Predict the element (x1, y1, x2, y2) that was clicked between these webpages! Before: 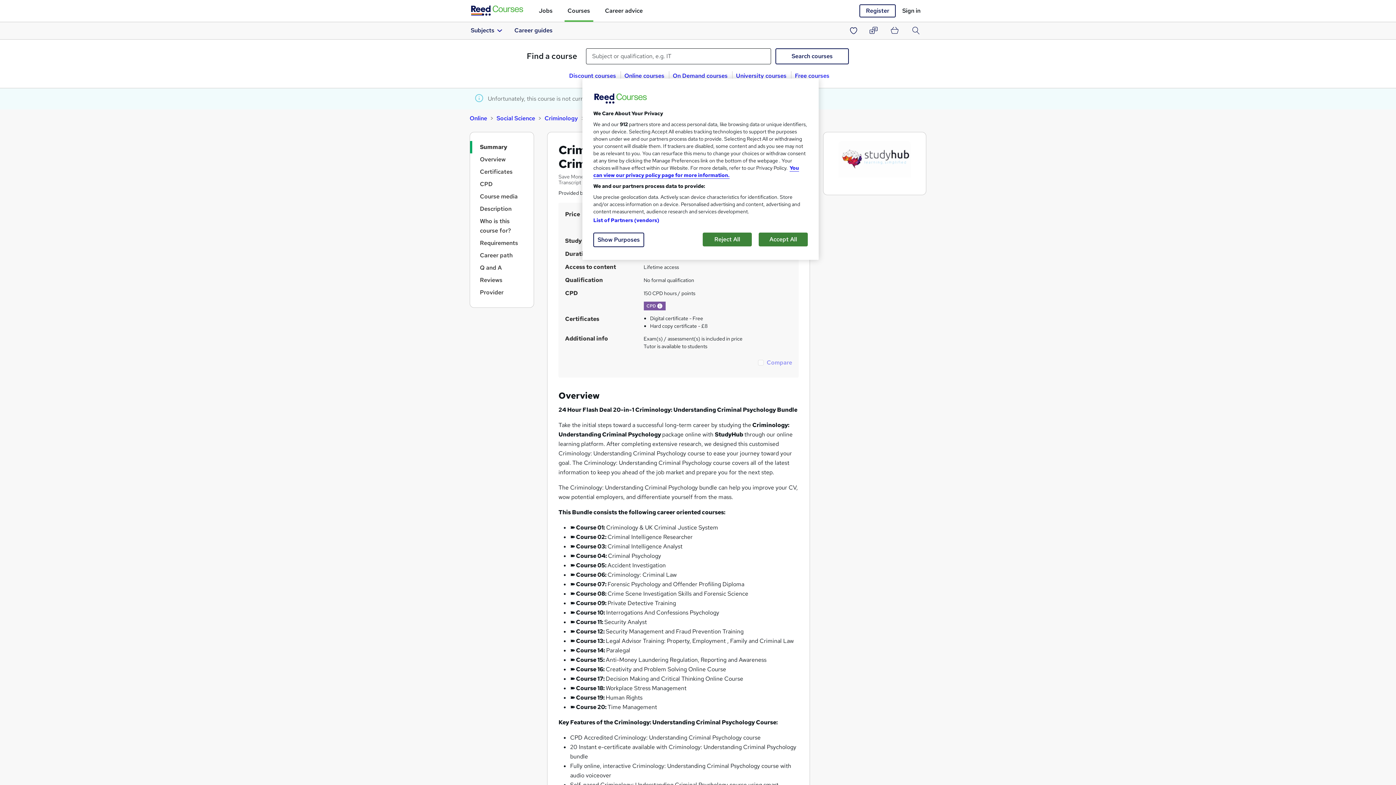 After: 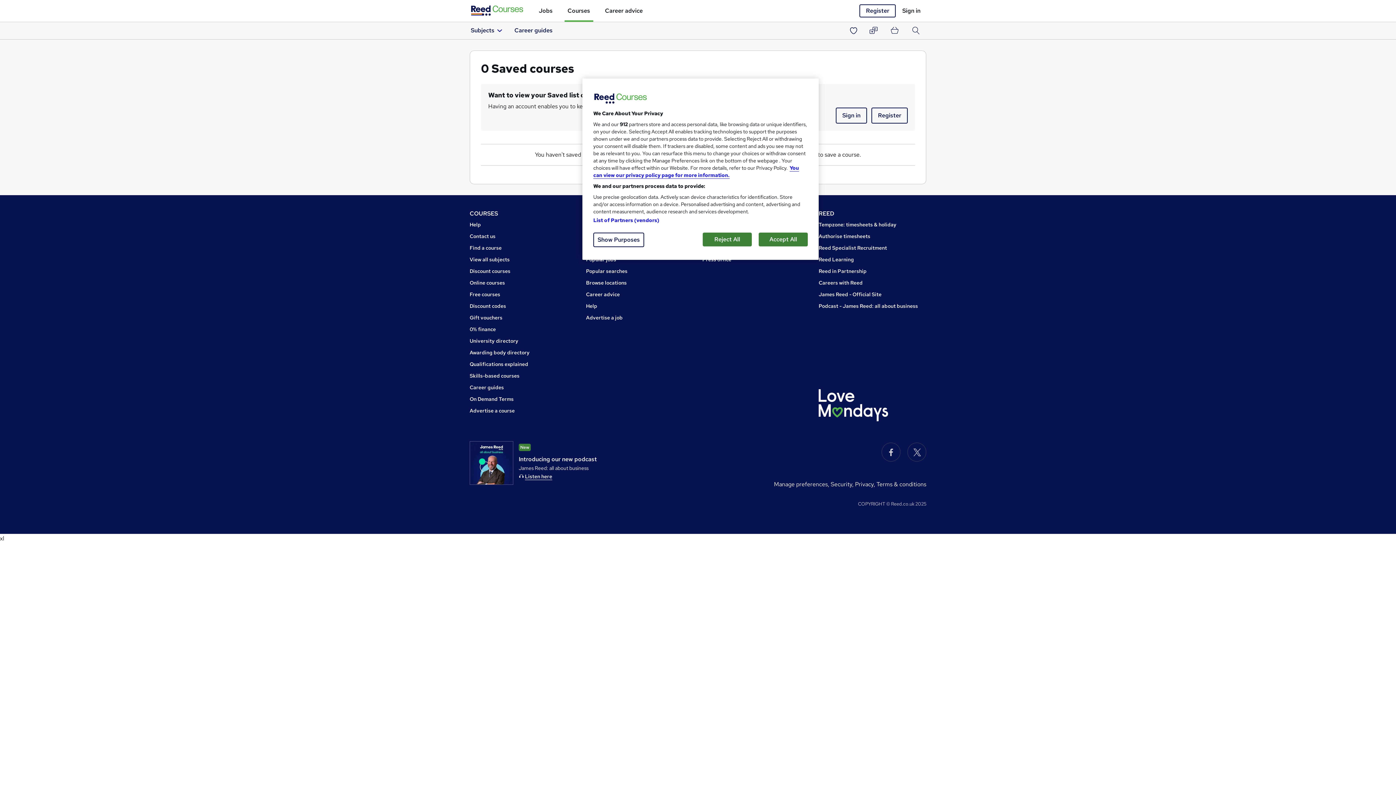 Action: bbox: (843, 22, 862, 39) label: Saved courses